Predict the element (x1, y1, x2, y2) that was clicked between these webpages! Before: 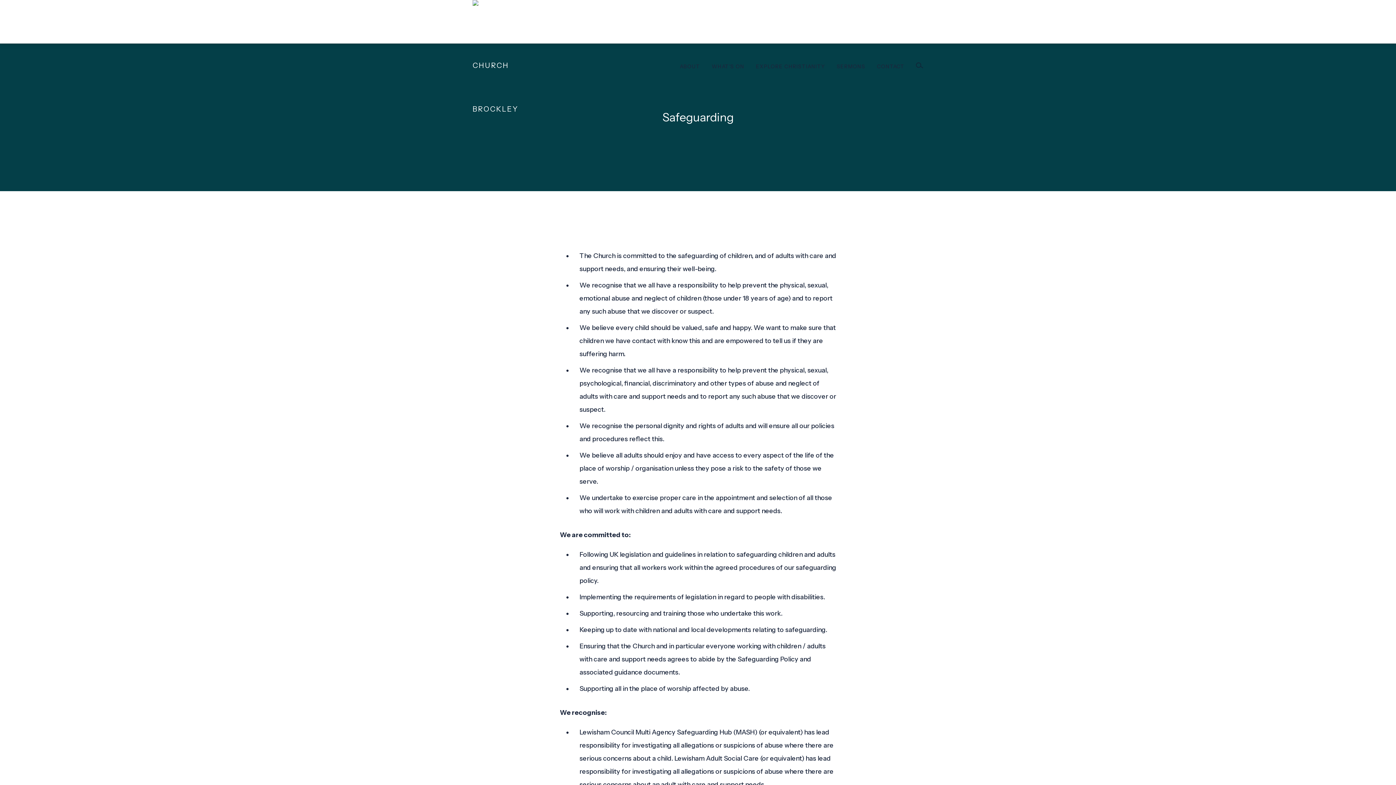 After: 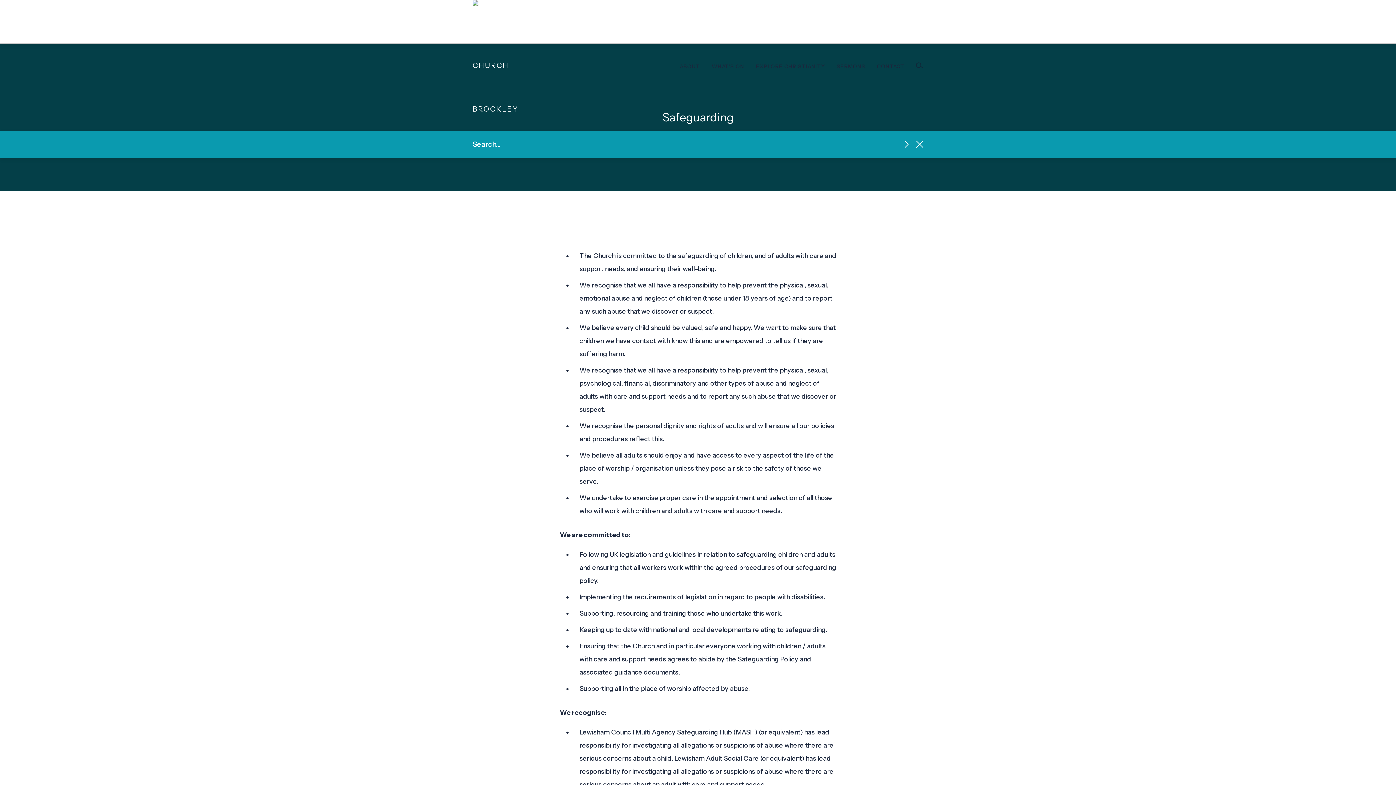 Action: bbox: (915, 43, 923, 87)